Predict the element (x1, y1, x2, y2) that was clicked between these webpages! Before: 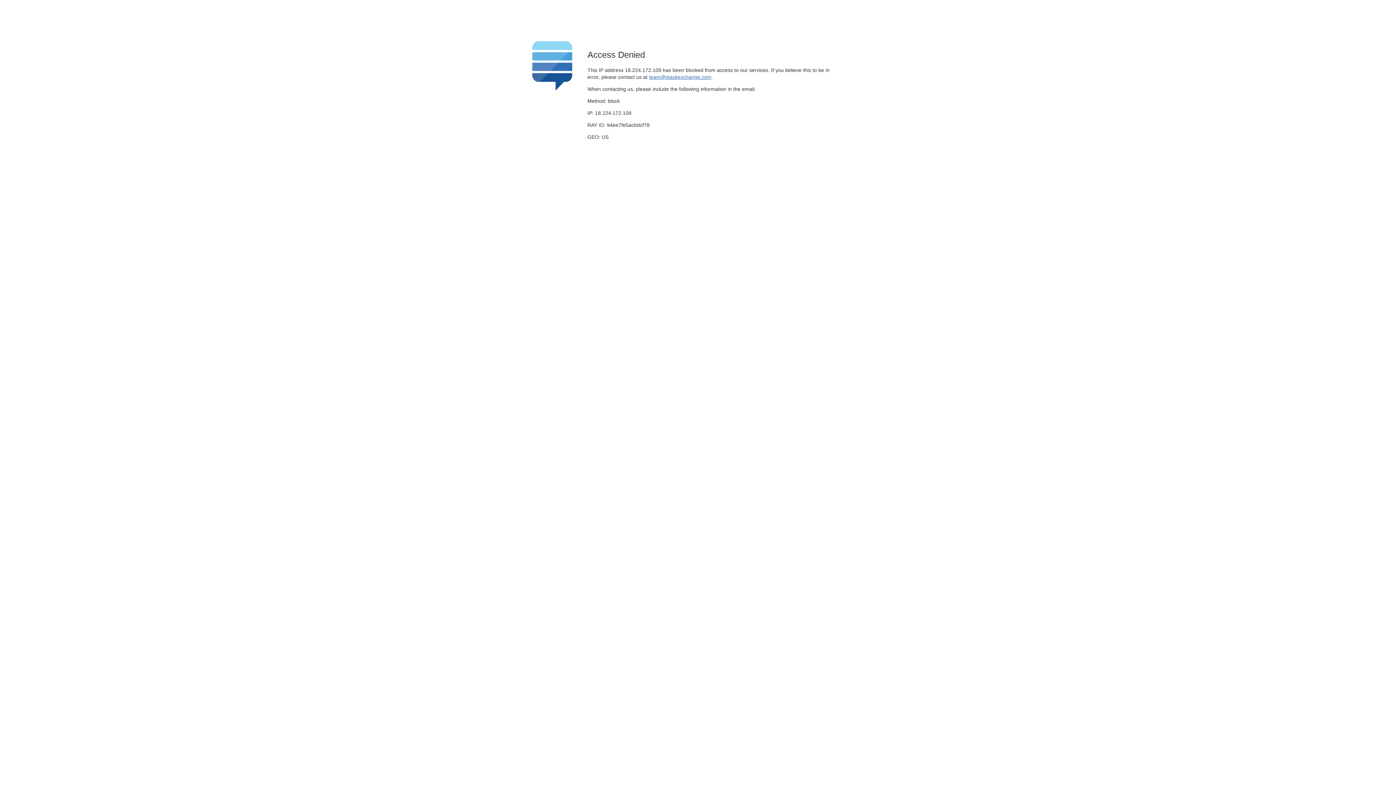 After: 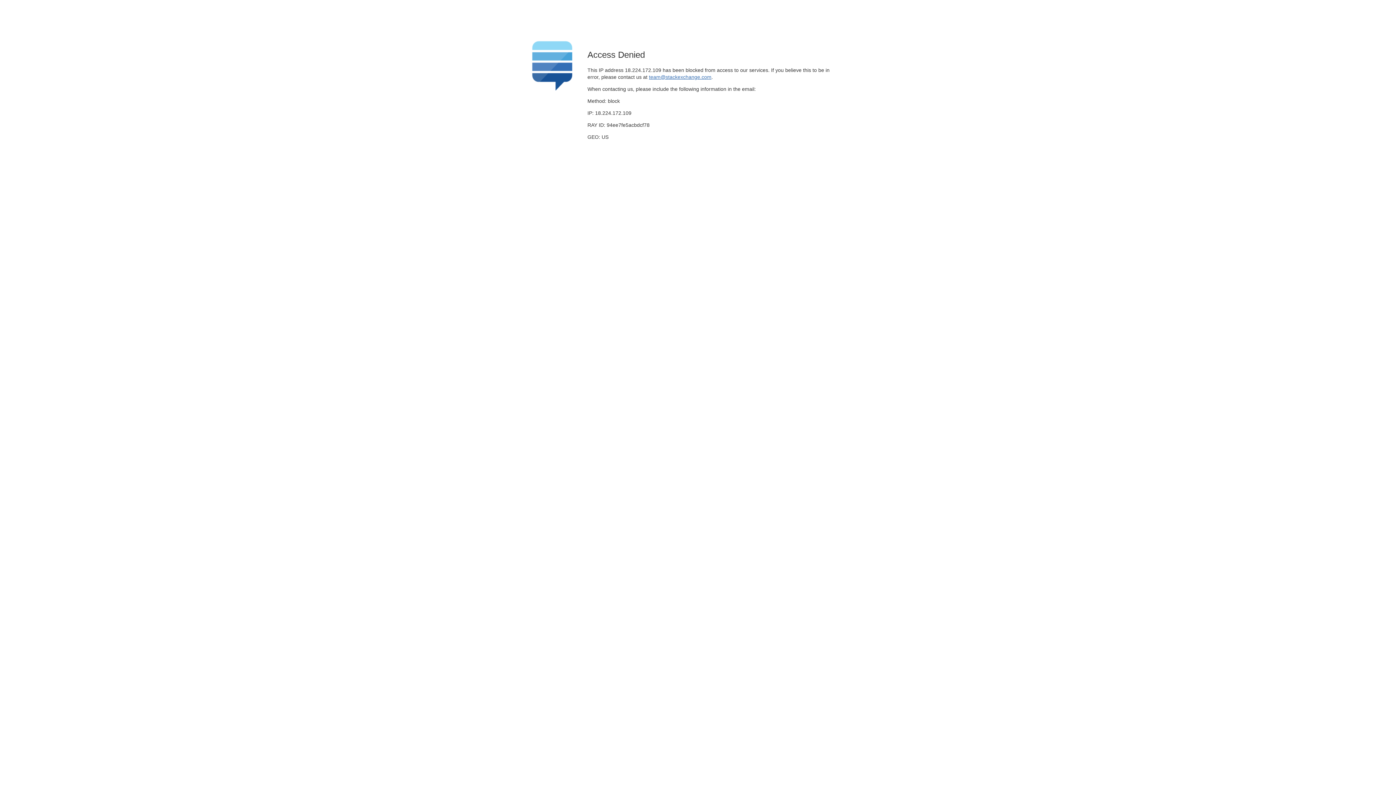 Action: label: team@stackexchange.com bbox: (649, 74, 711, 79)